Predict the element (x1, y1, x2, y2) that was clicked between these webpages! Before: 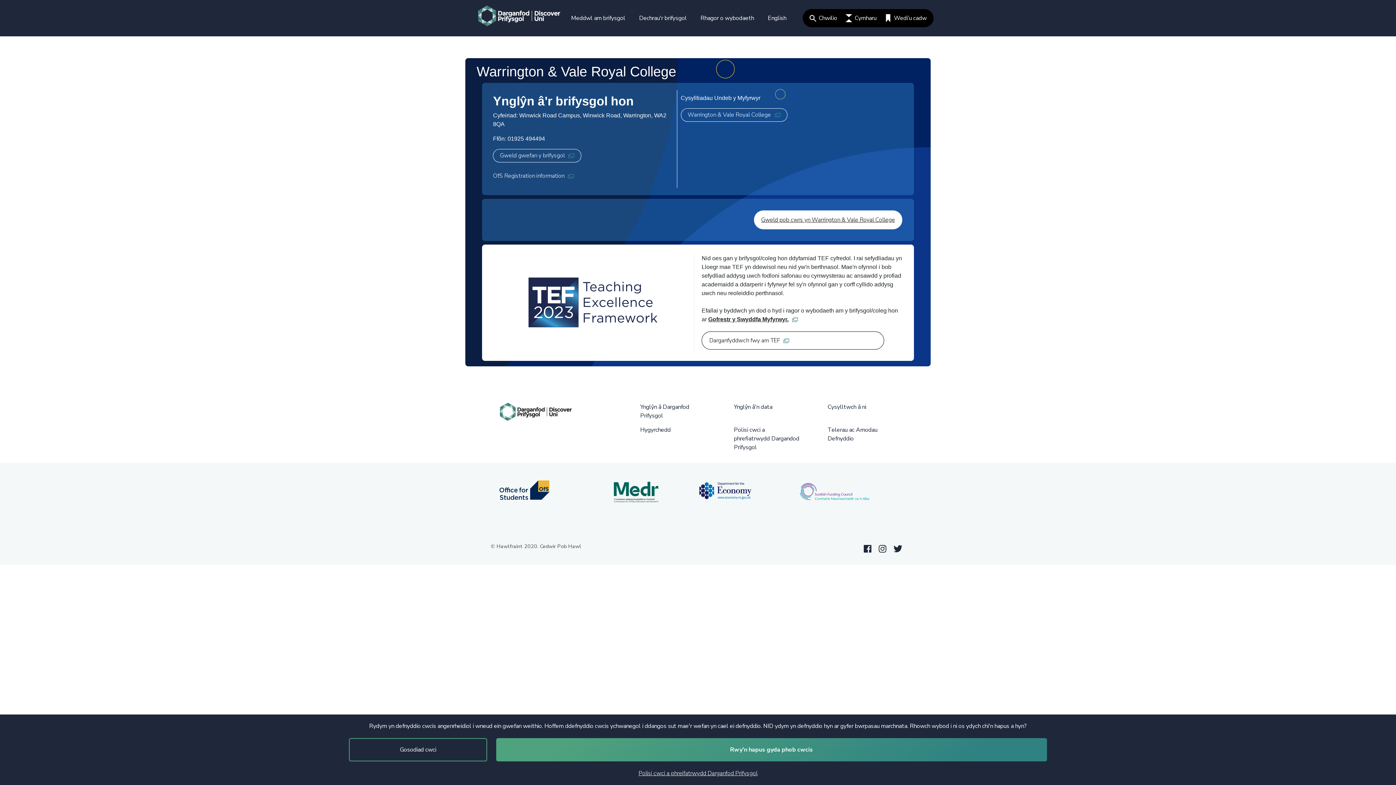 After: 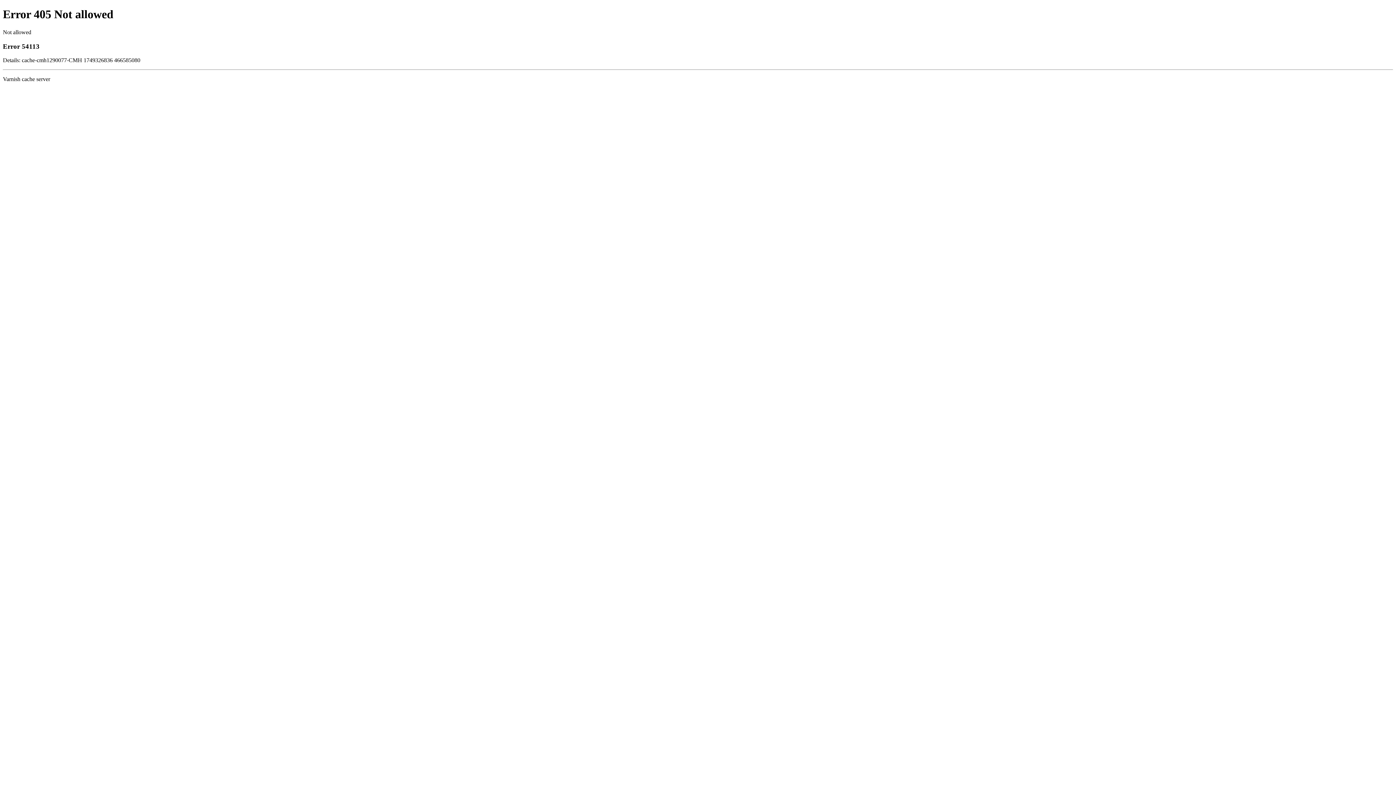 Action: bbox: (698, 480, 797, 522)